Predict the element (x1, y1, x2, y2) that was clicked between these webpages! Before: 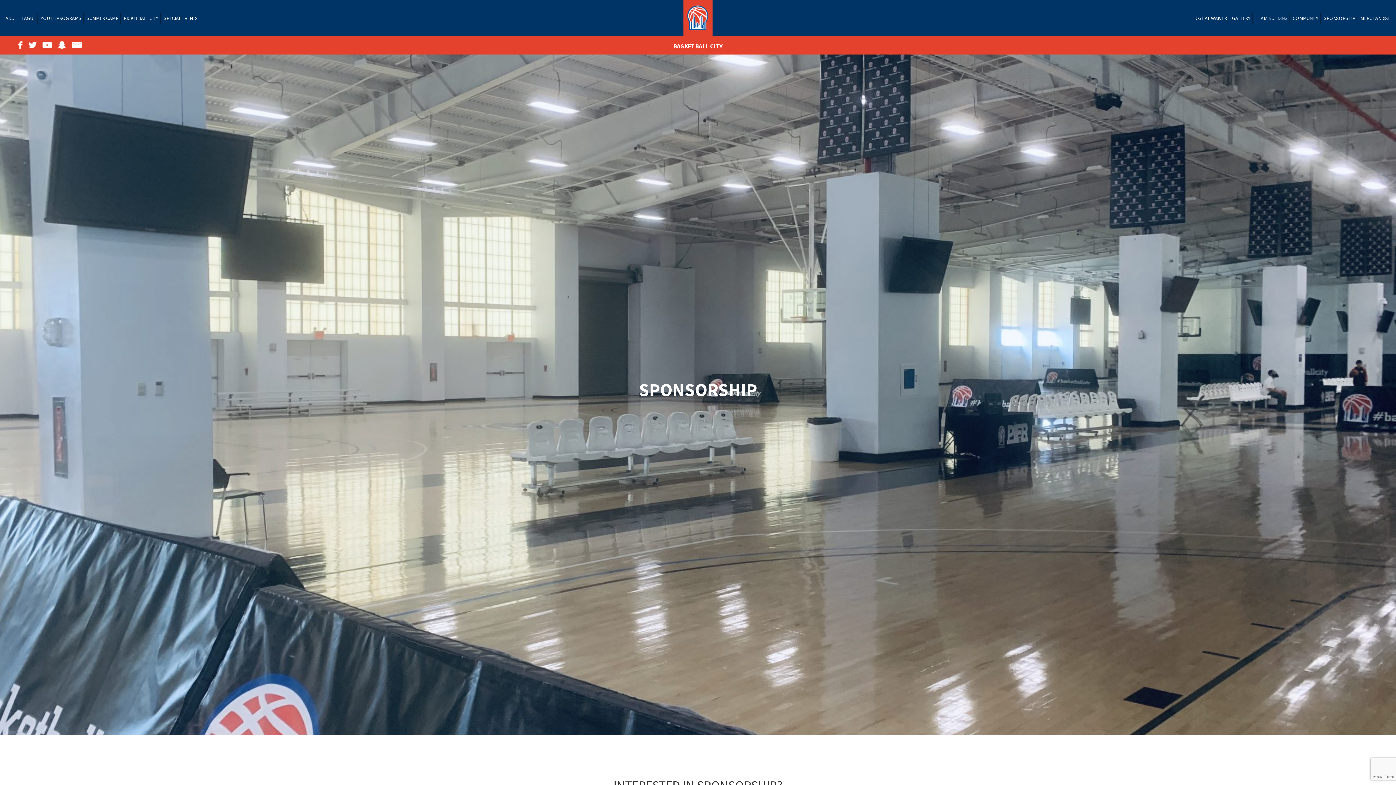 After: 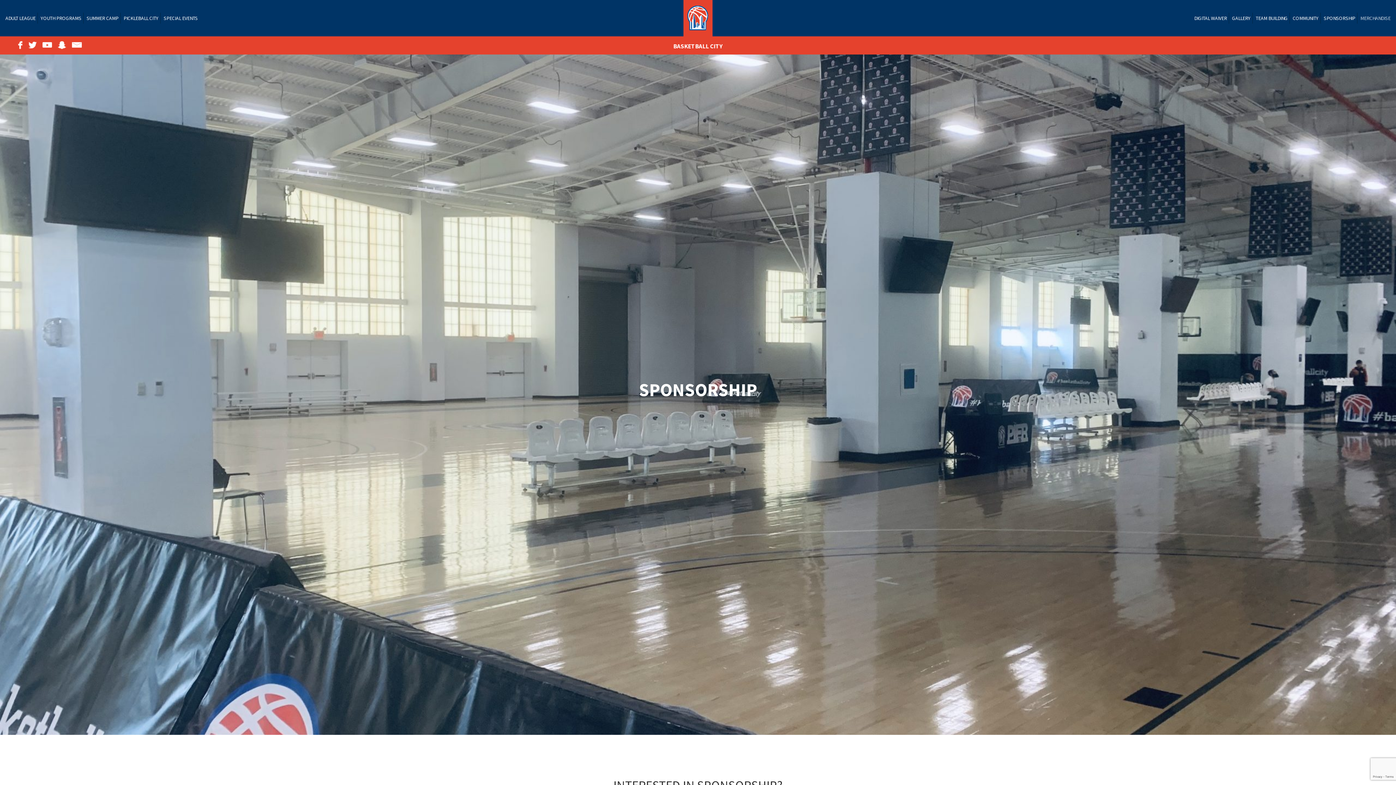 Action: label: MERCHANDISE bbox: (1360, 14, 1390, 36)